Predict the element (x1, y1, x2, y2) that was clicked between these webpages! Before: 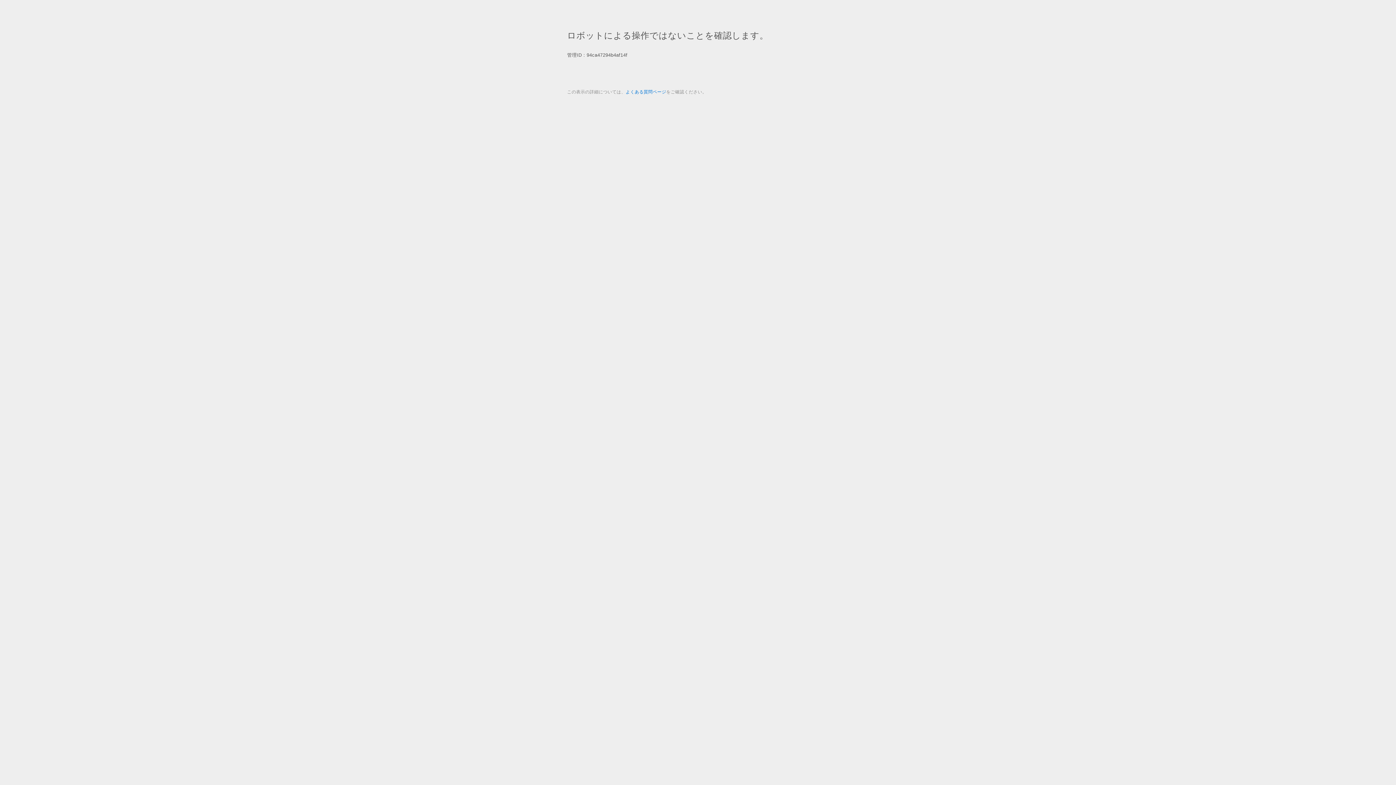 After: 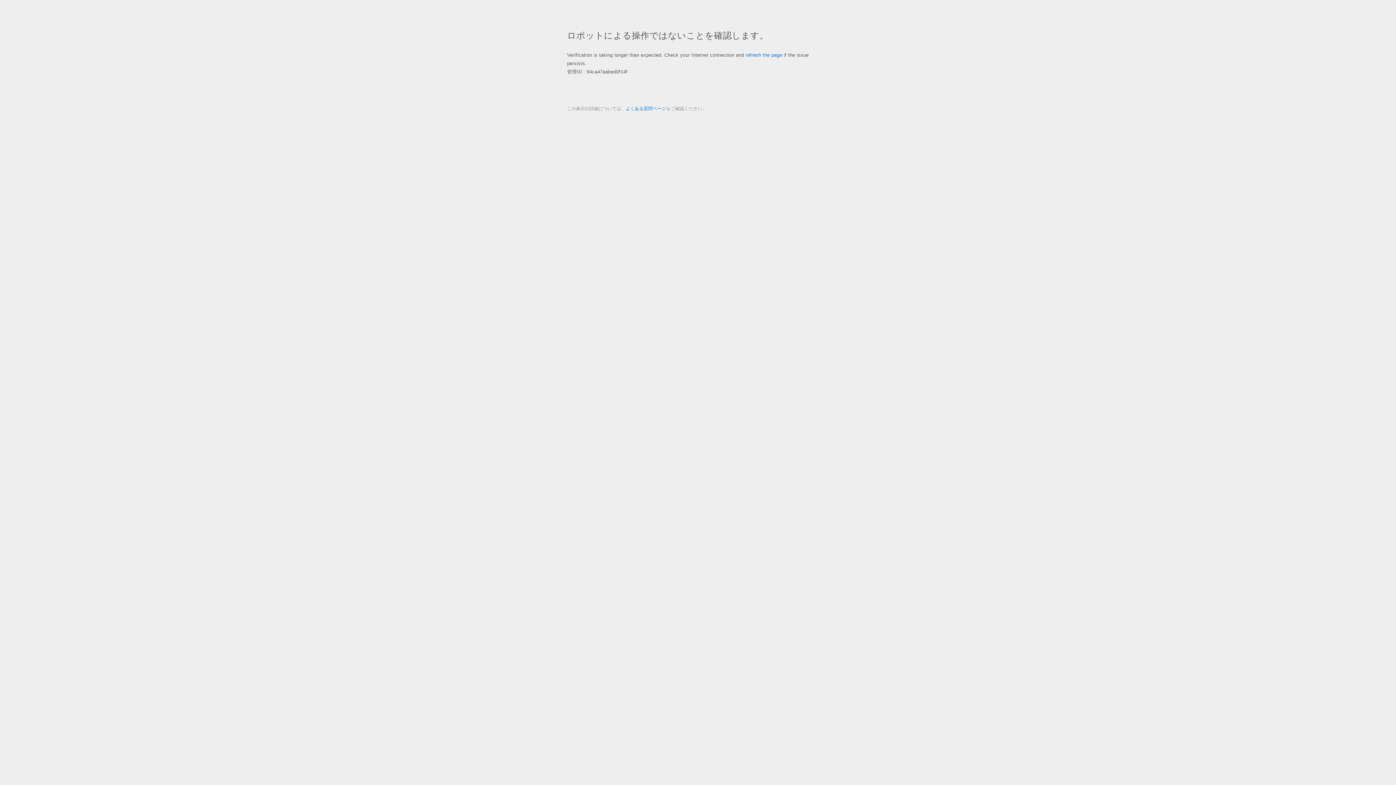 Action: label: よくある質問ページ bbox: (625, 89, 666, 94)